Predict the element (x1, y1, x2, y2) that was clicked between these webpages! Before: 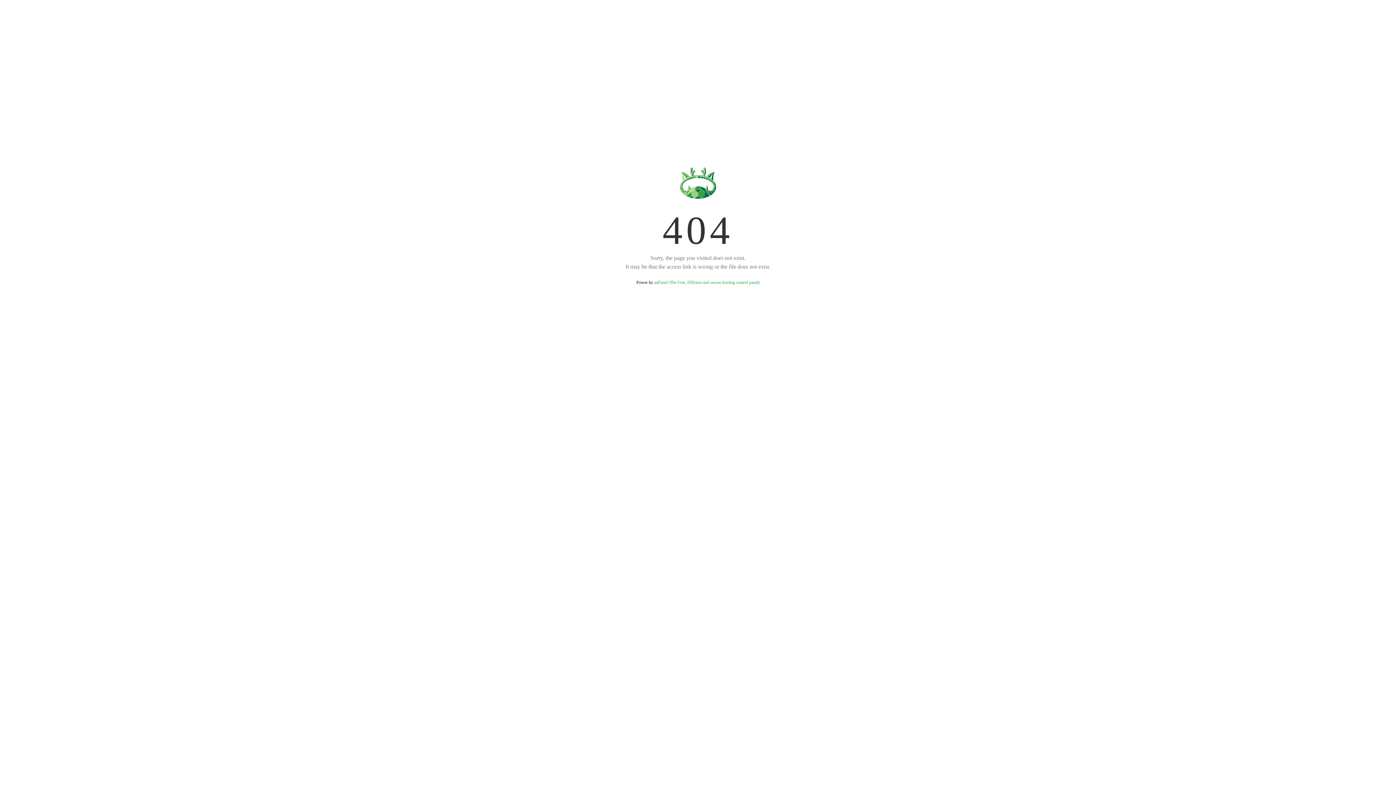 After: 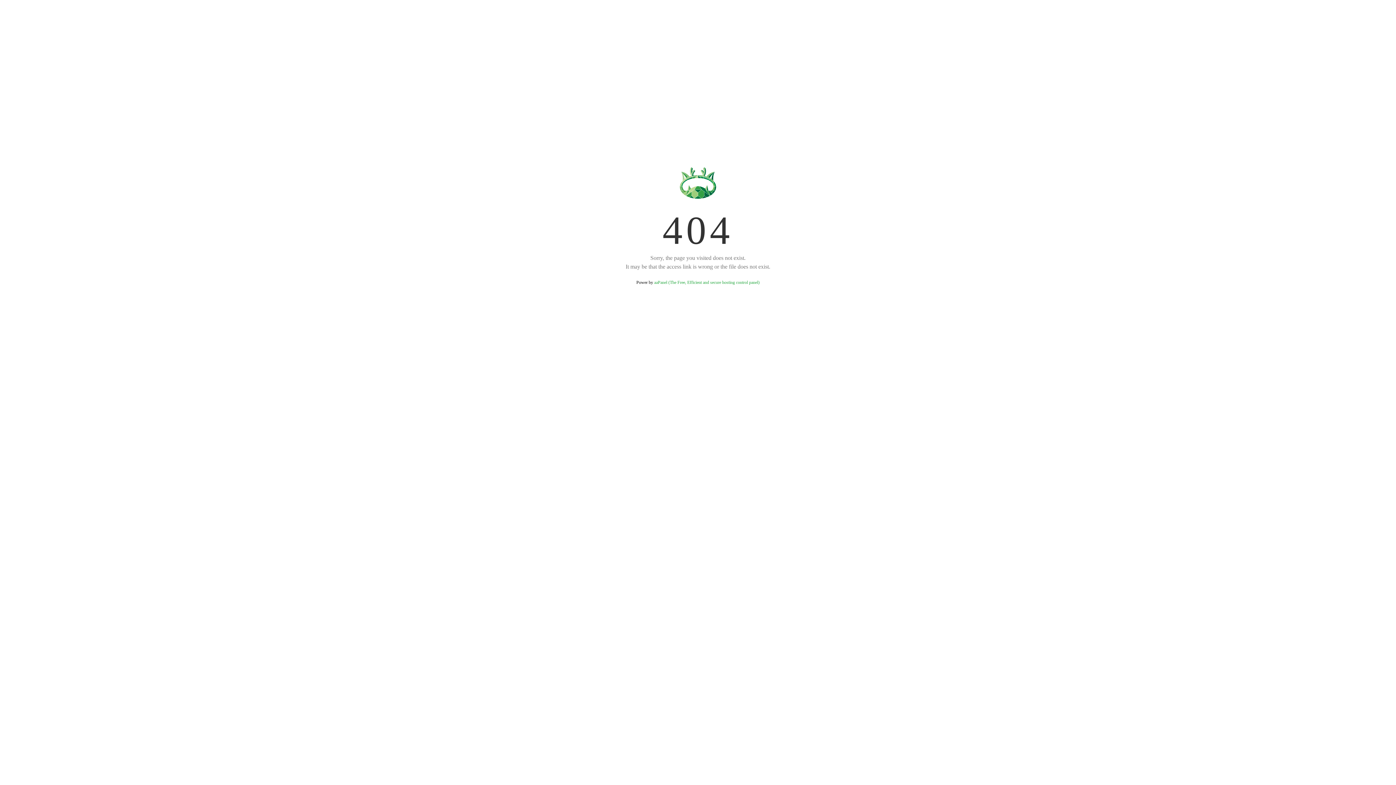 Action: bbox: (654, 280, 759, 285) label: aaPanel (The Free, Efficient and secure hosting control panel)